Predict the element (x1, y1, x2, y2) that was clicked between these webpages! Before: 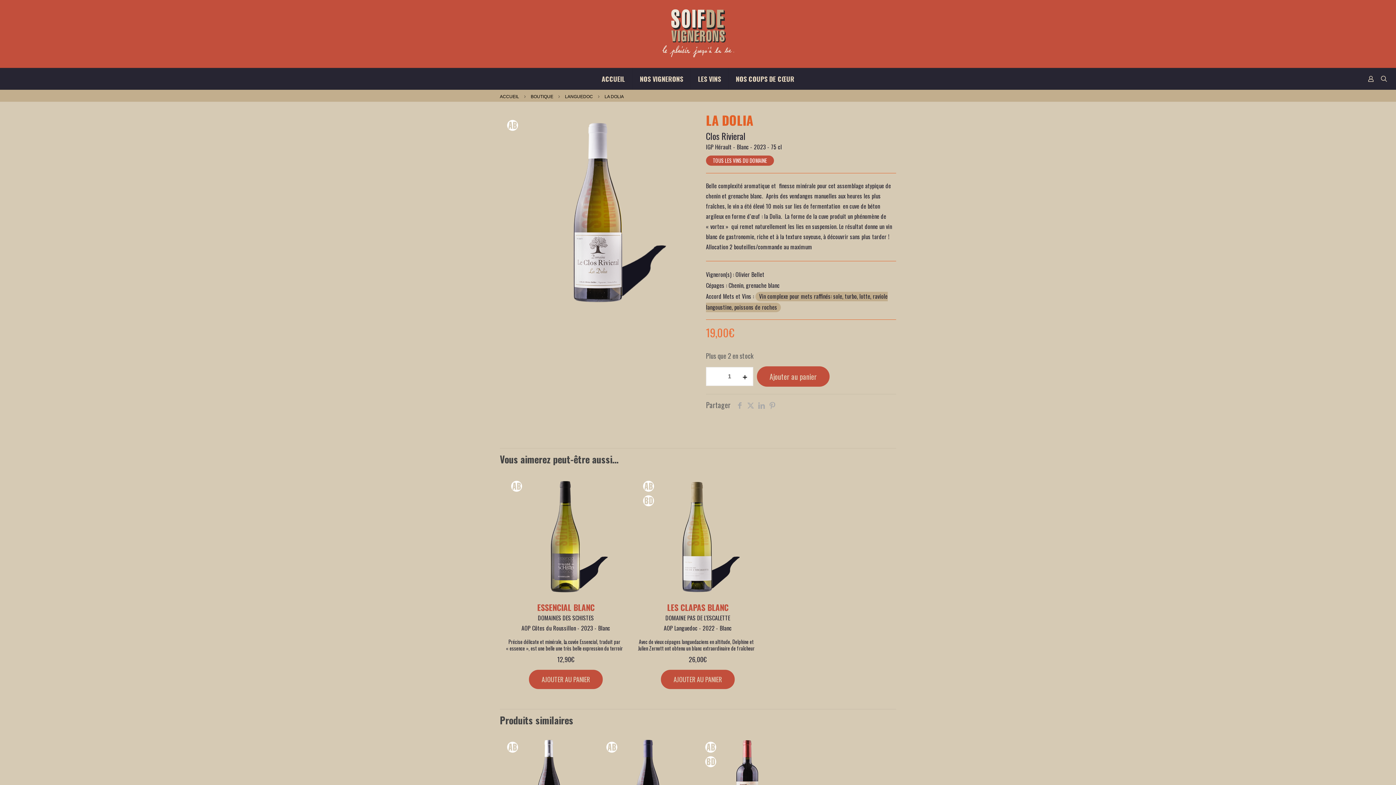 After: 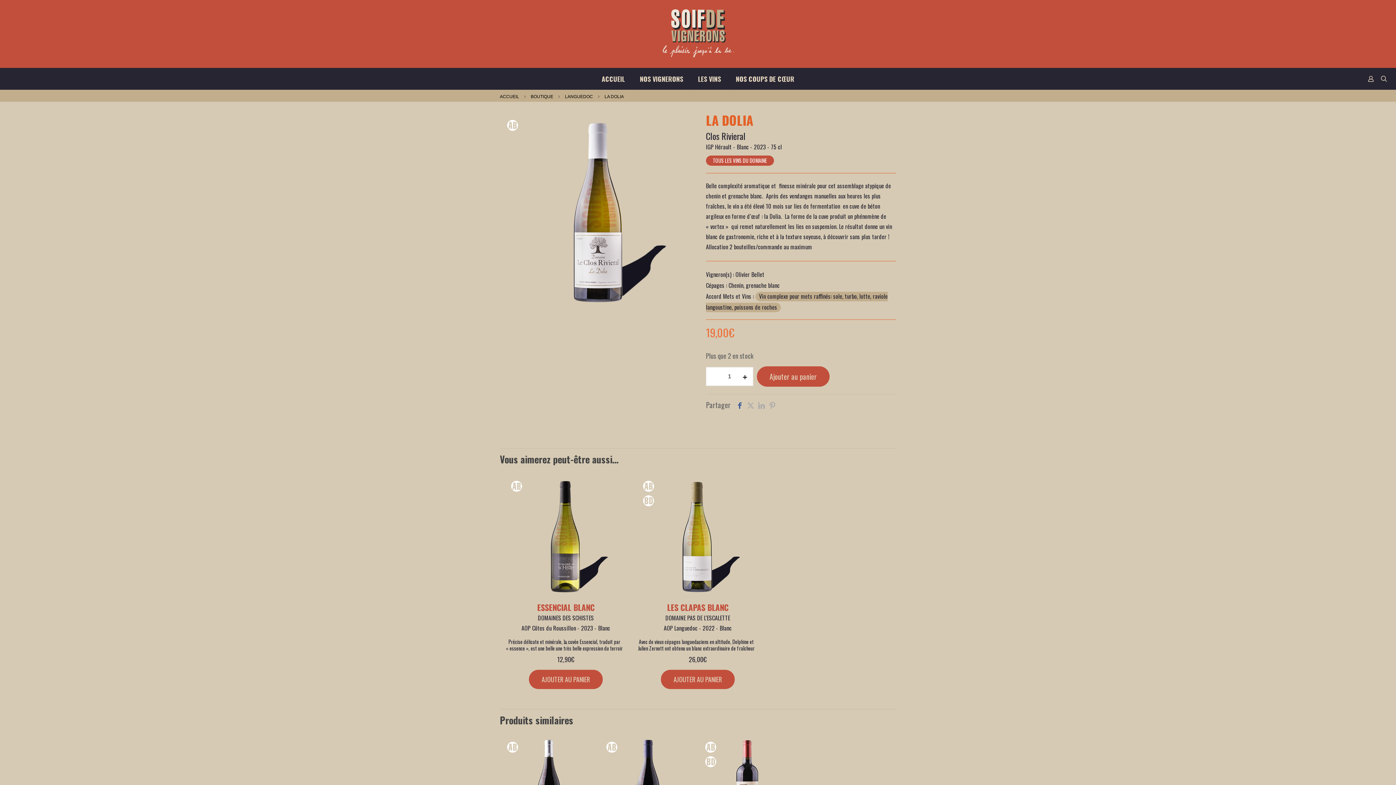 Action: bbox: (734, 399, 745, 410)